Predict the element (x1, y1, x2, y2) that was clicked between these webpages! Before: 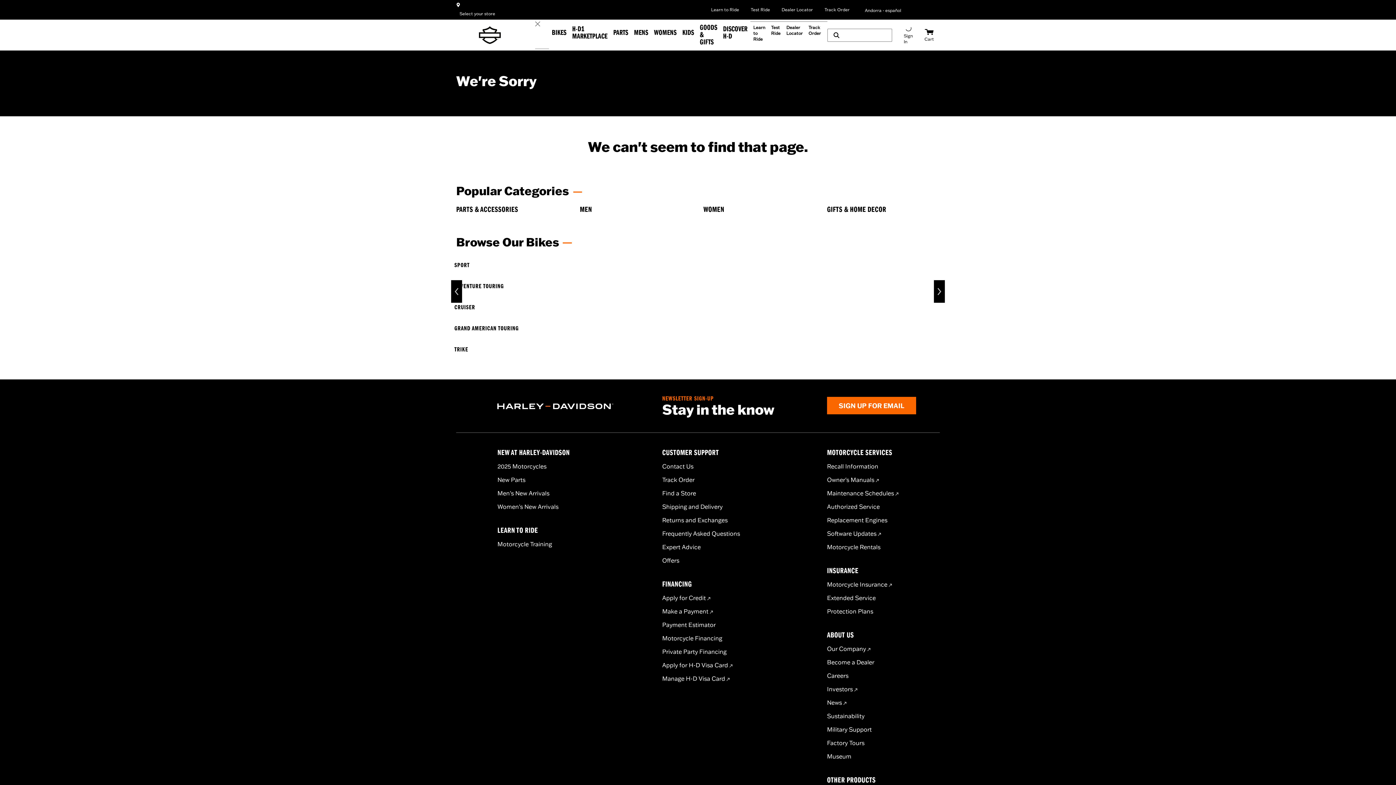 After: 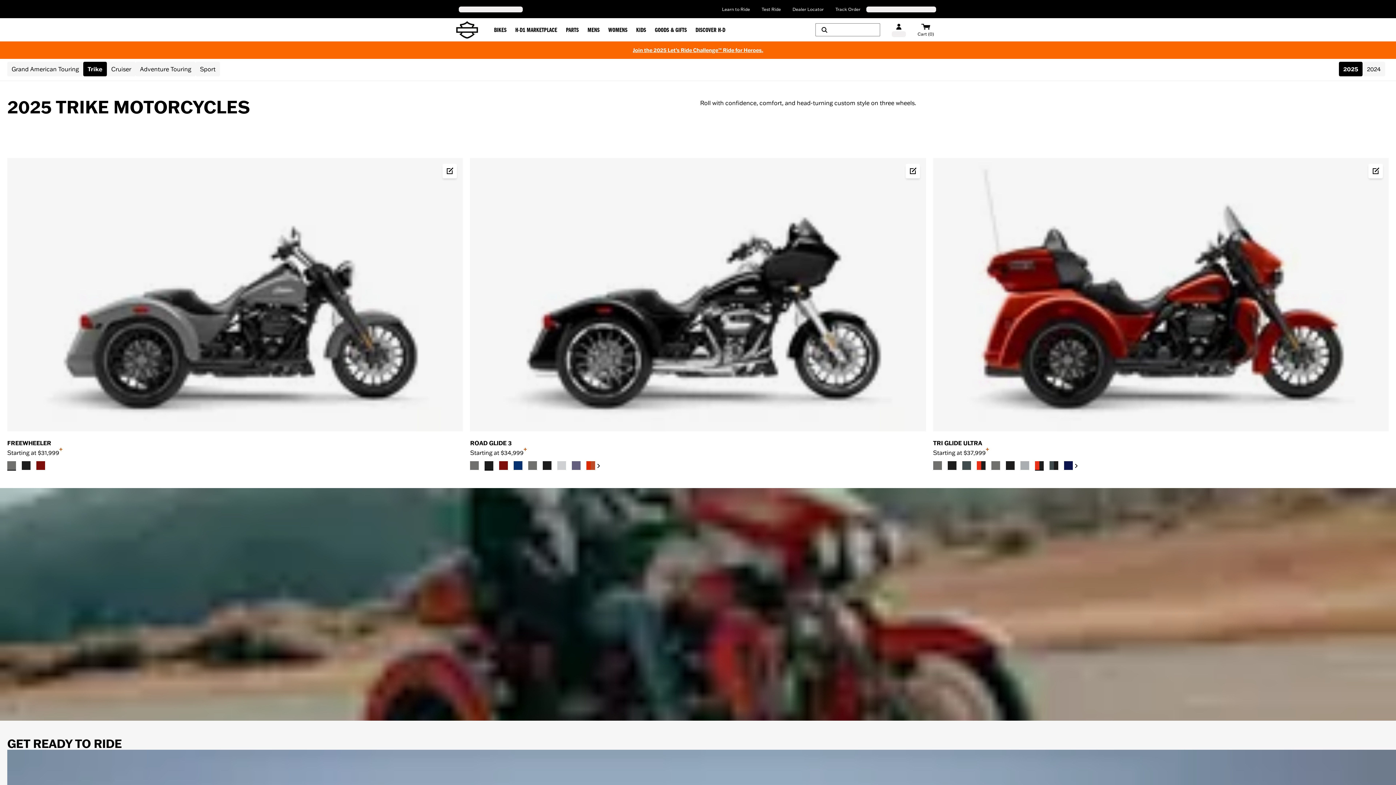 Action: bbox: (454, 346, 941, 353) label: TRIKE